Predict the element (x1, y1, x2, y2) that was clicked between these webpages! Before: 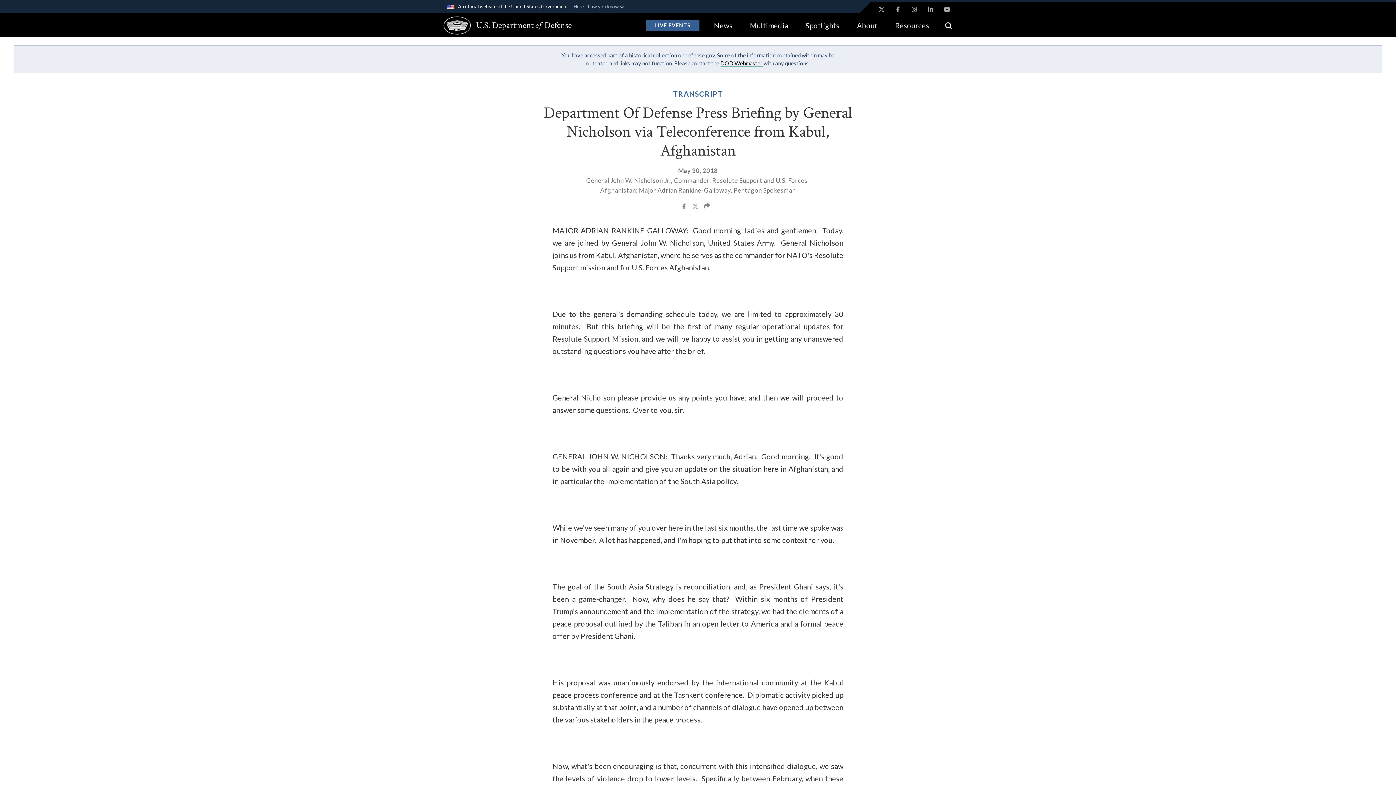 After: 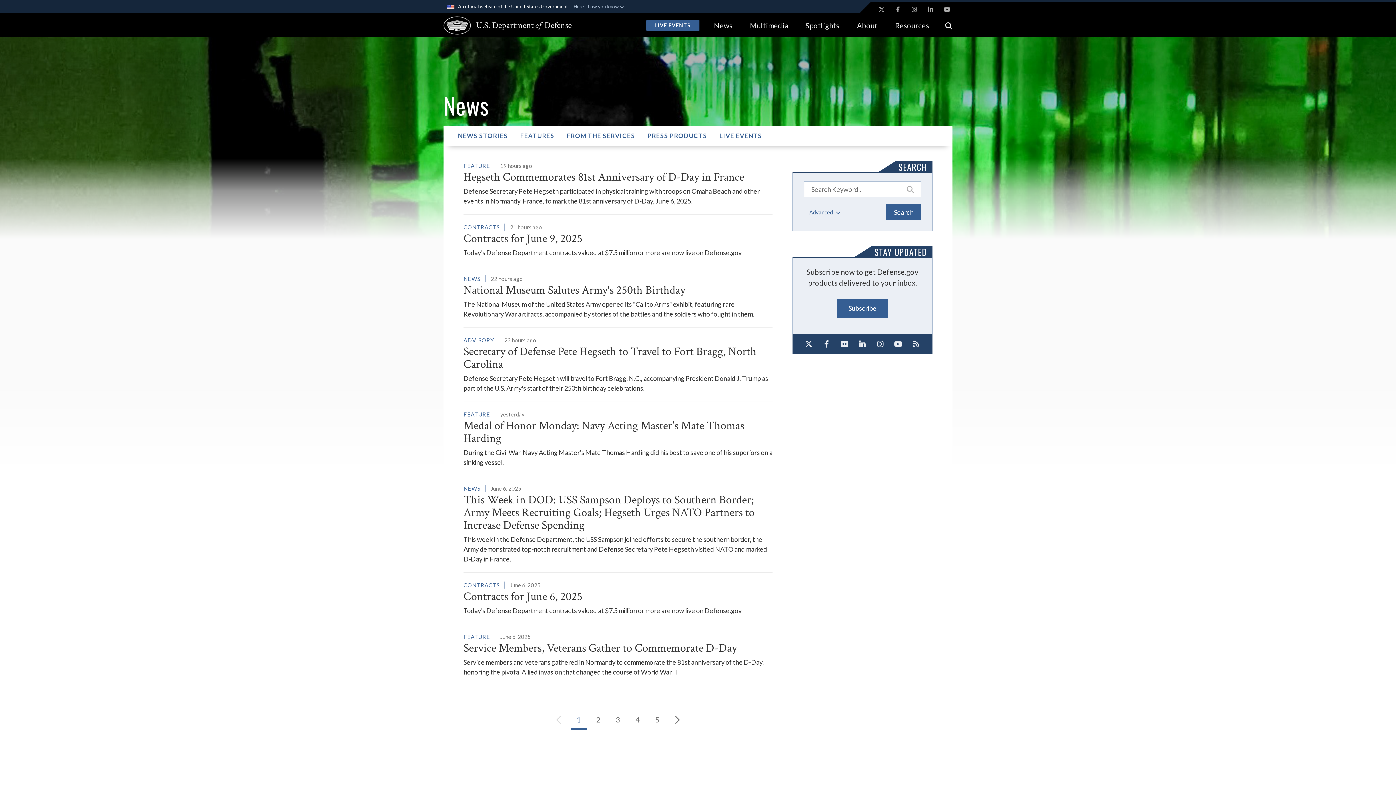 Action: bbox: (705, 13, 741, 37) label: News